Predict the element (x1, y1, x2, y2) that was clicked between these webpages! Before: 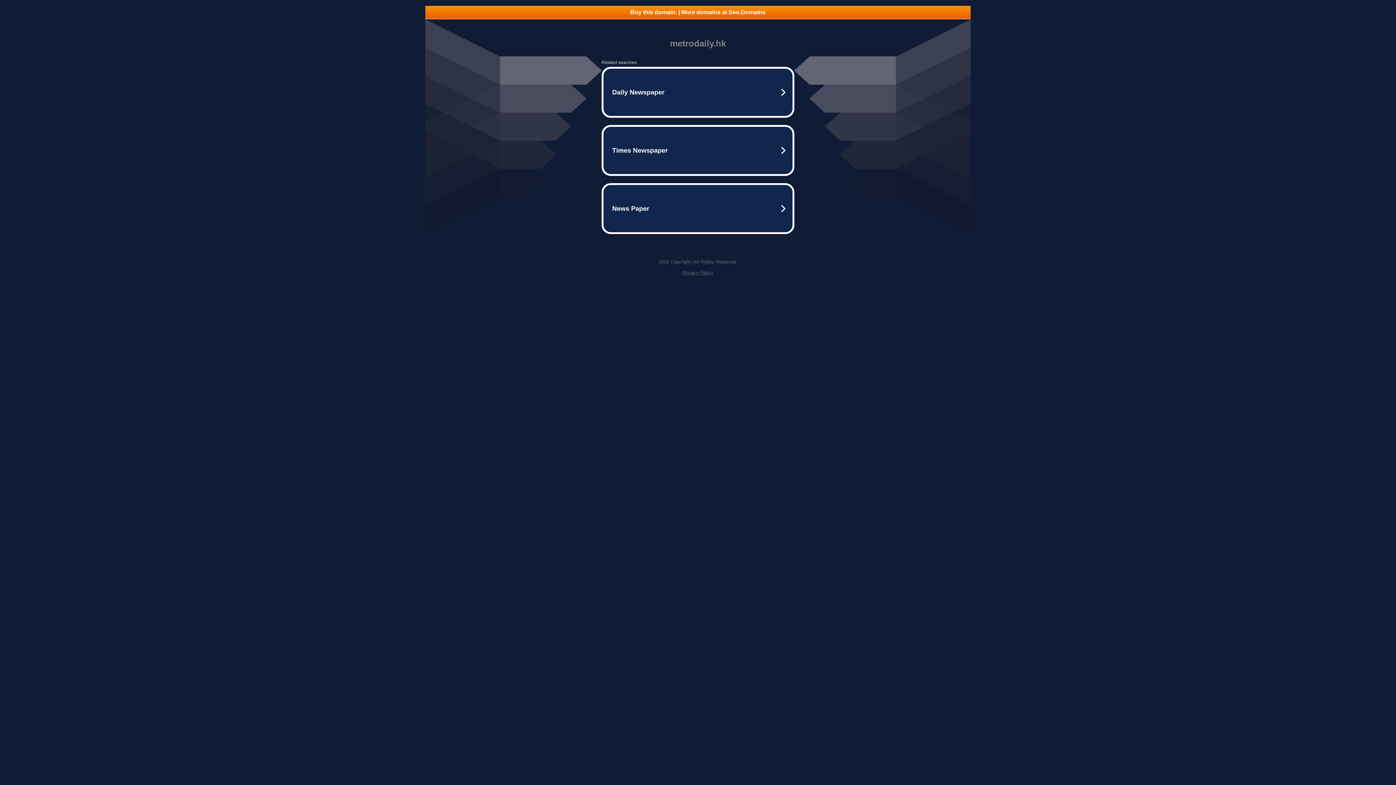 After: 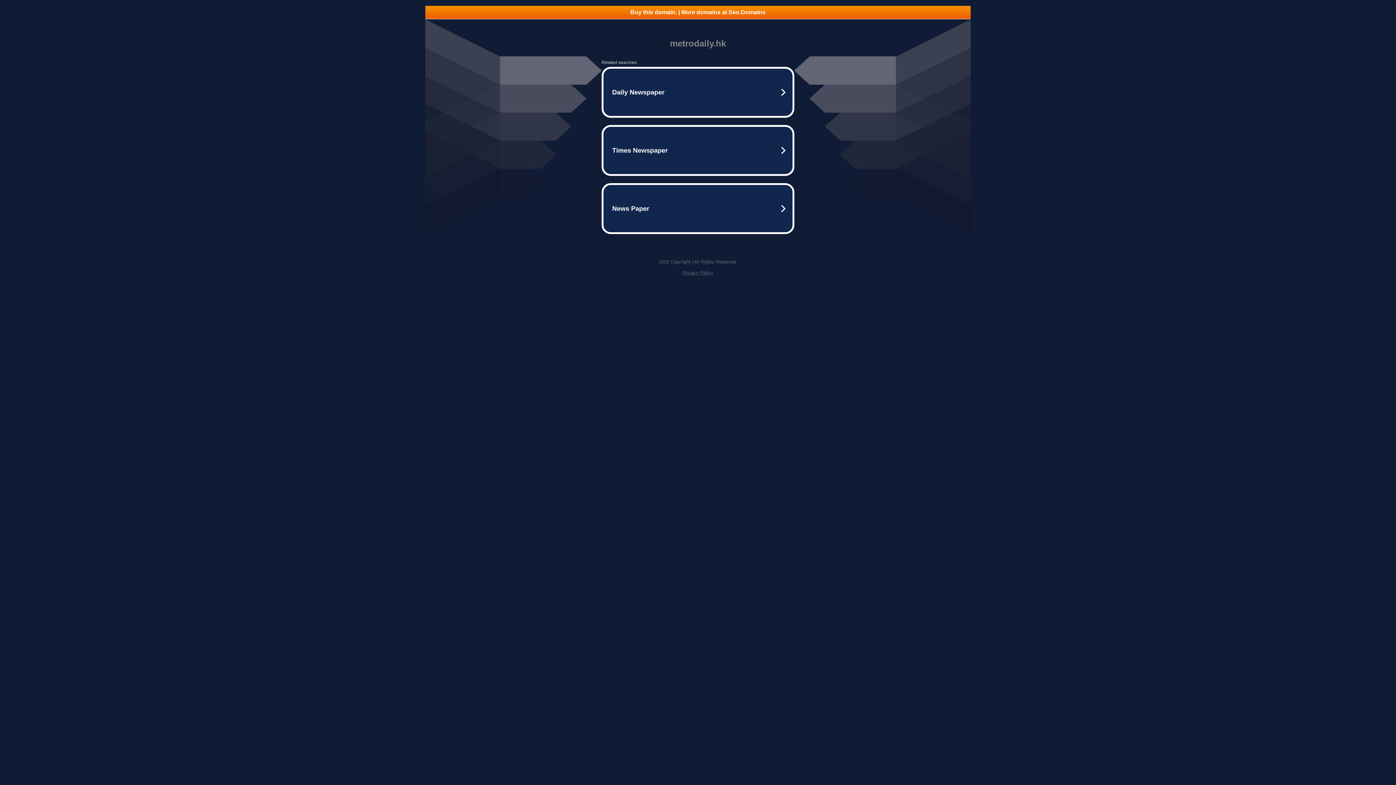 Action: label: Buy this domain. | More domains at Seo.Domains bbox: (425, 5, 970, 18)